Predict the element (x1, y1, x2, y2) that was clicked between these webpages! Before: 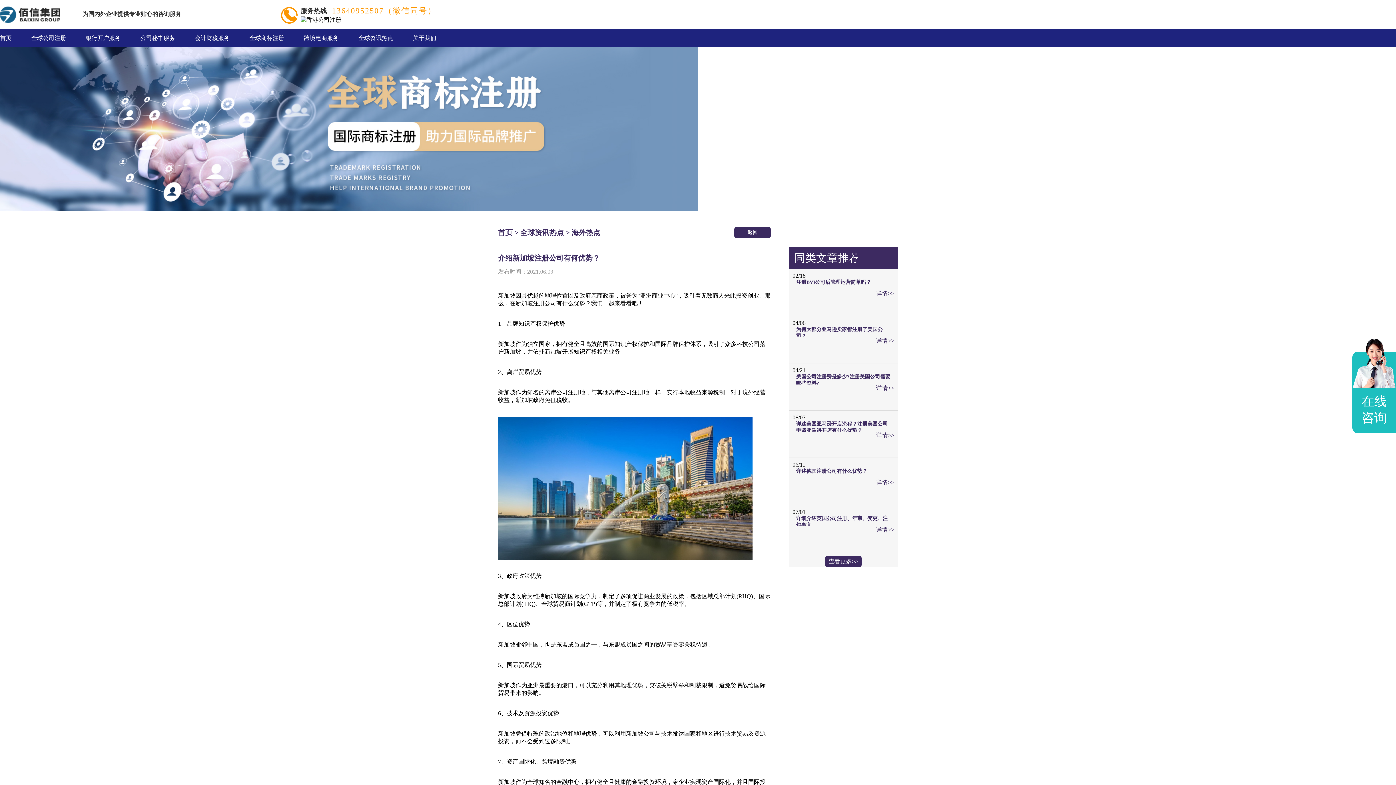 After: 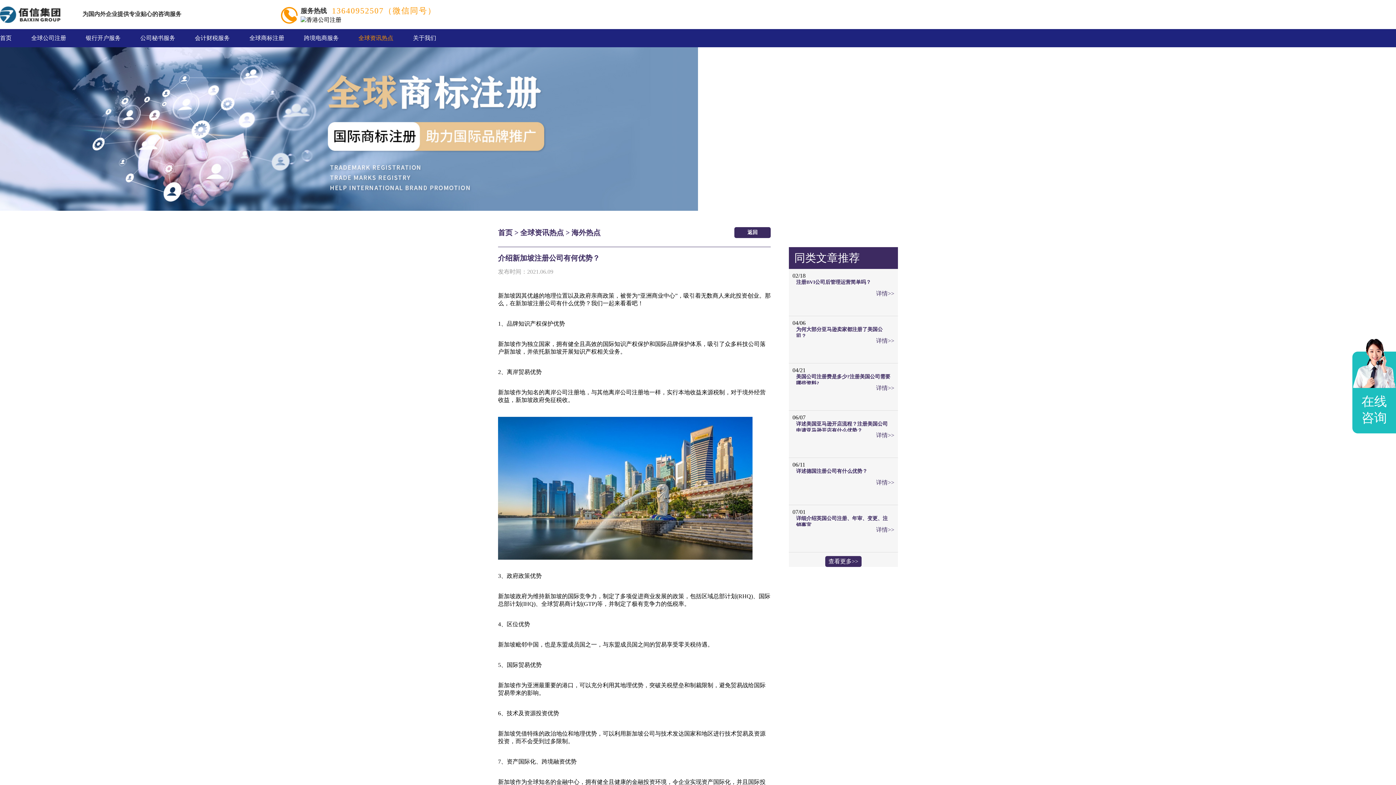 Action: bbox: (358, 34, 393, 42) label: 全球资讯热点